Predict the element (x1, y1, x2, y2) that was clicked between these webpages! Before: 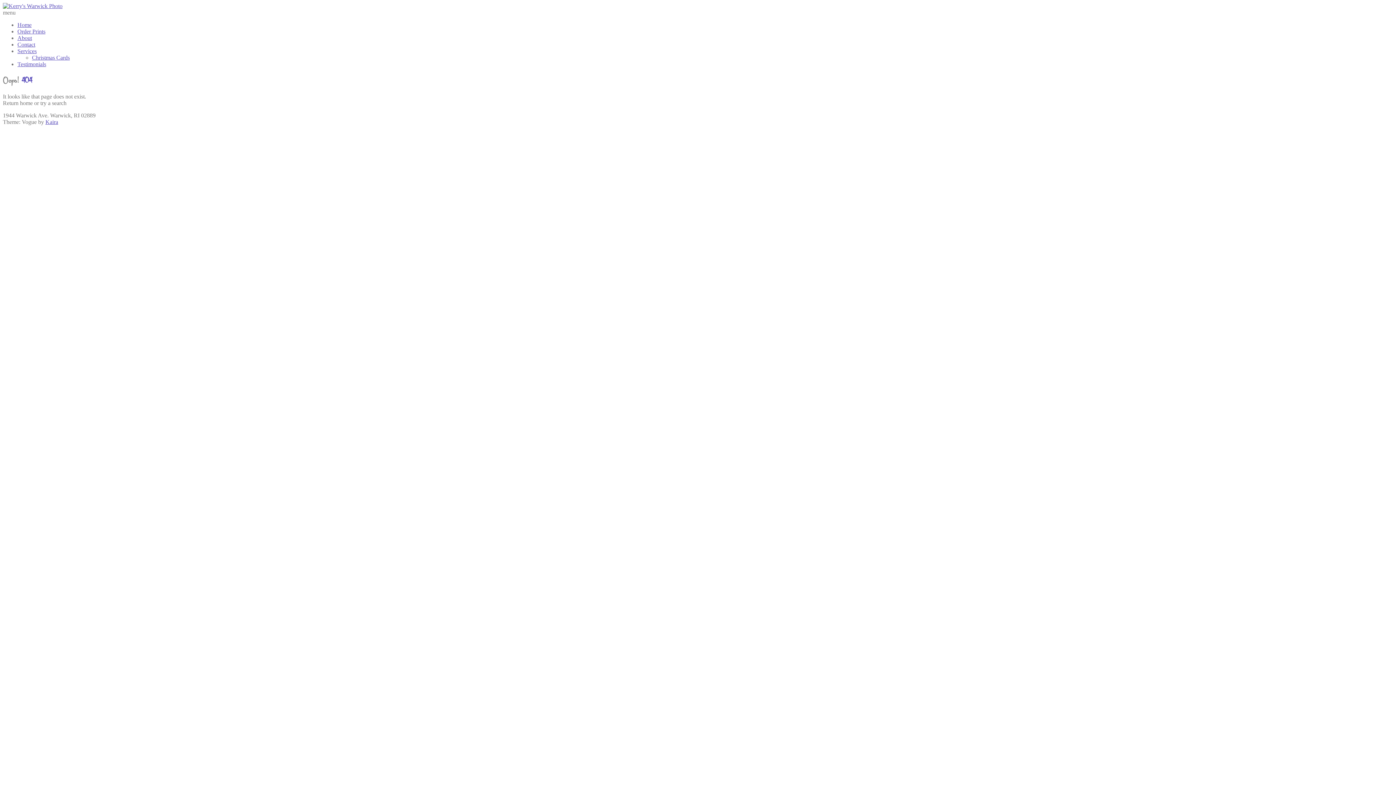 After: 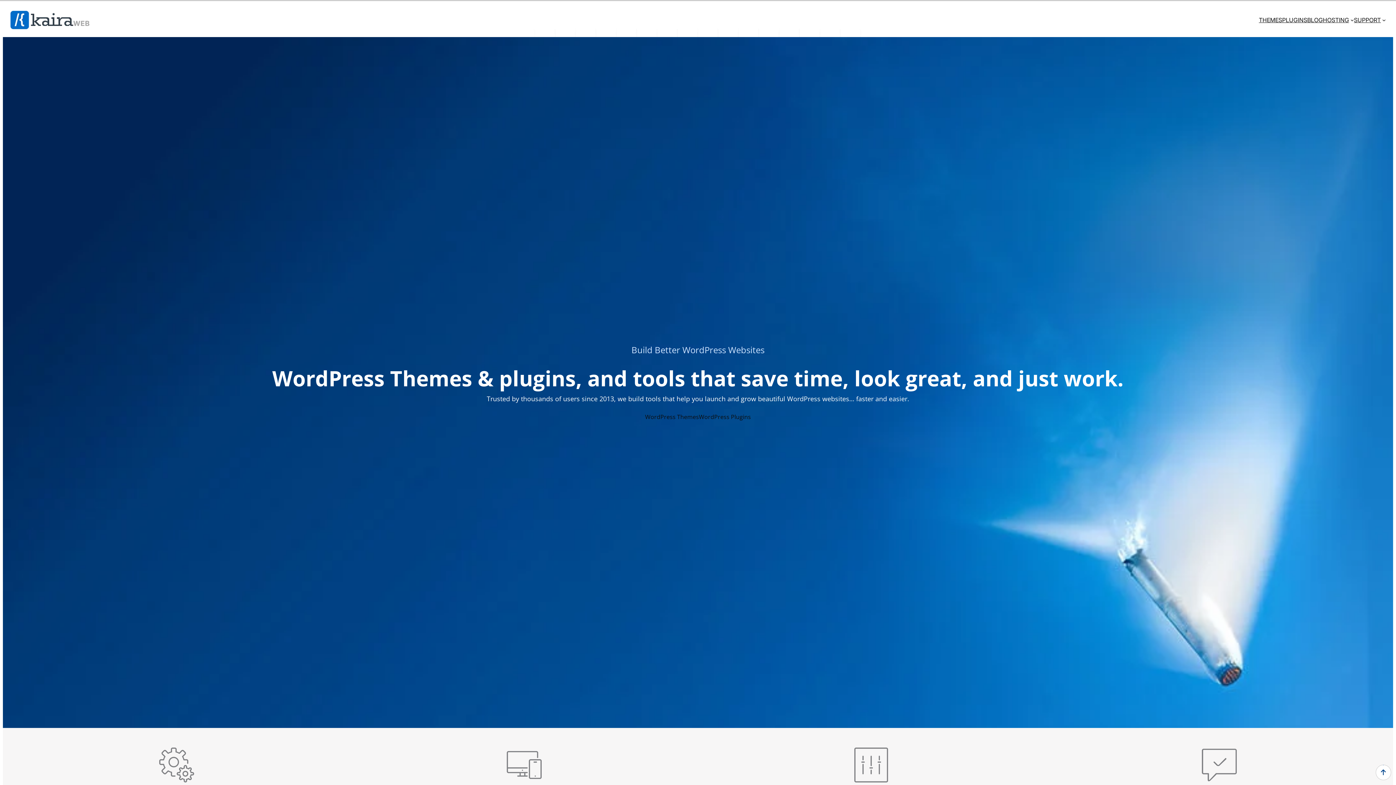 Action: label: Kaira bbox: (45, 118, 58, 125)